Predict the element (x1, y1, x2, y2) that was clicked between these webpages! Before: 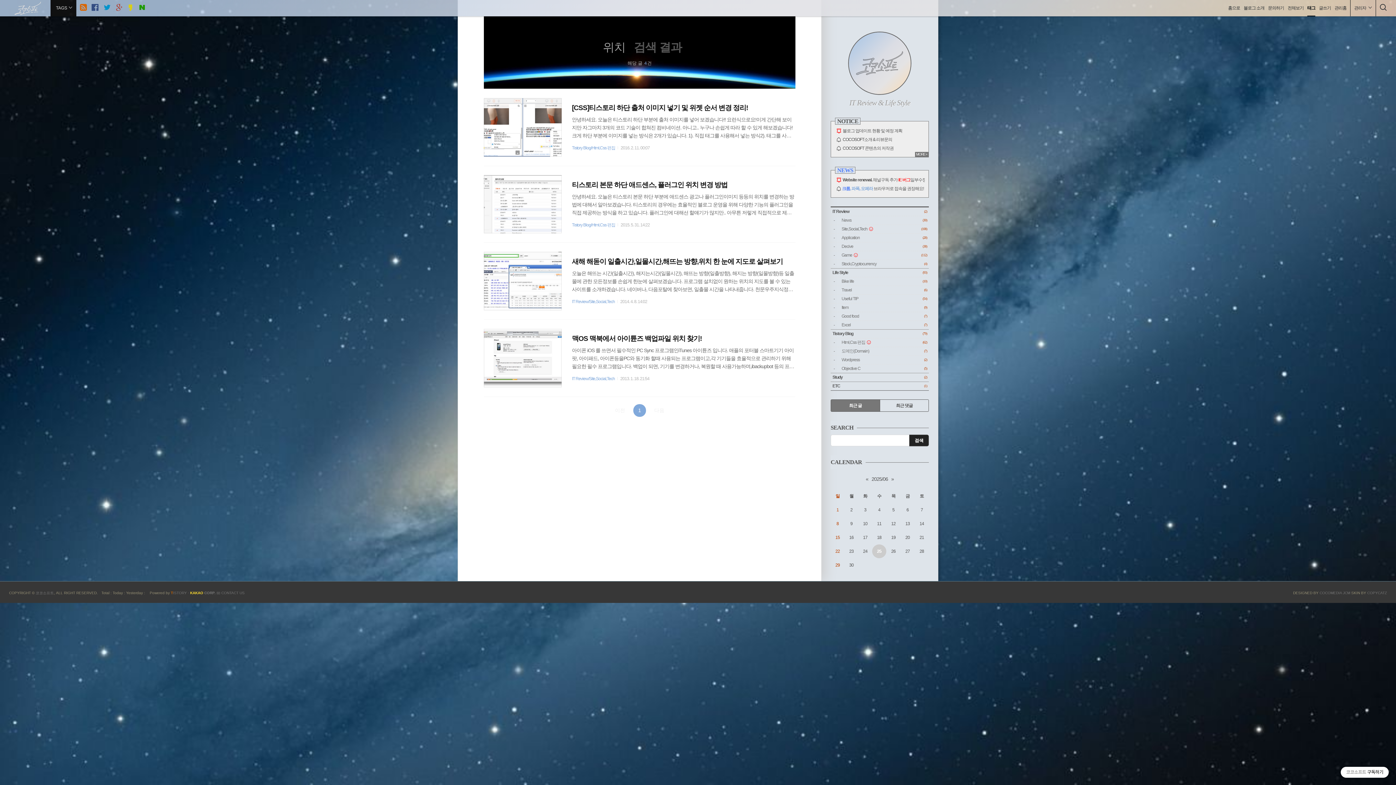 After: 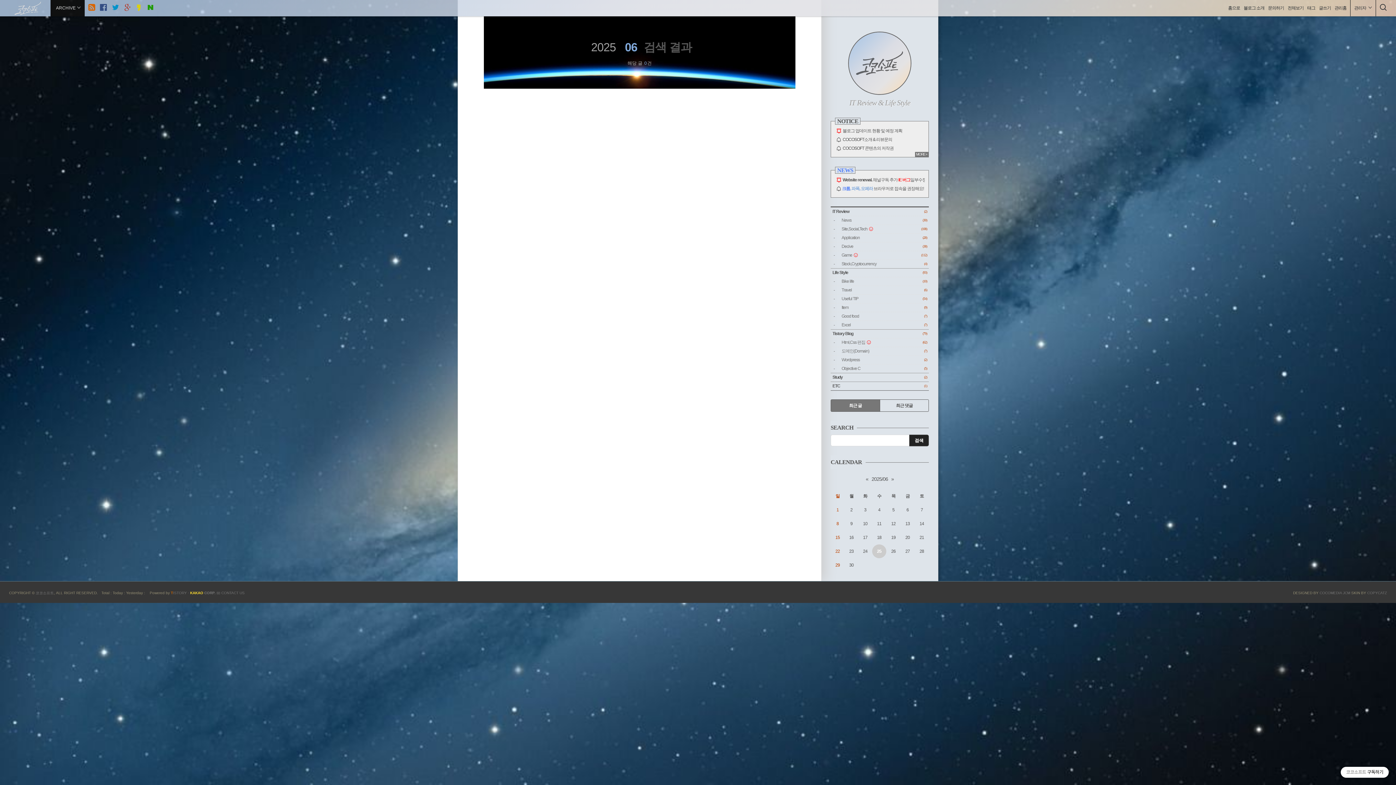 Action: label: 2025/06 bbox: (871, 476, 888, 482)